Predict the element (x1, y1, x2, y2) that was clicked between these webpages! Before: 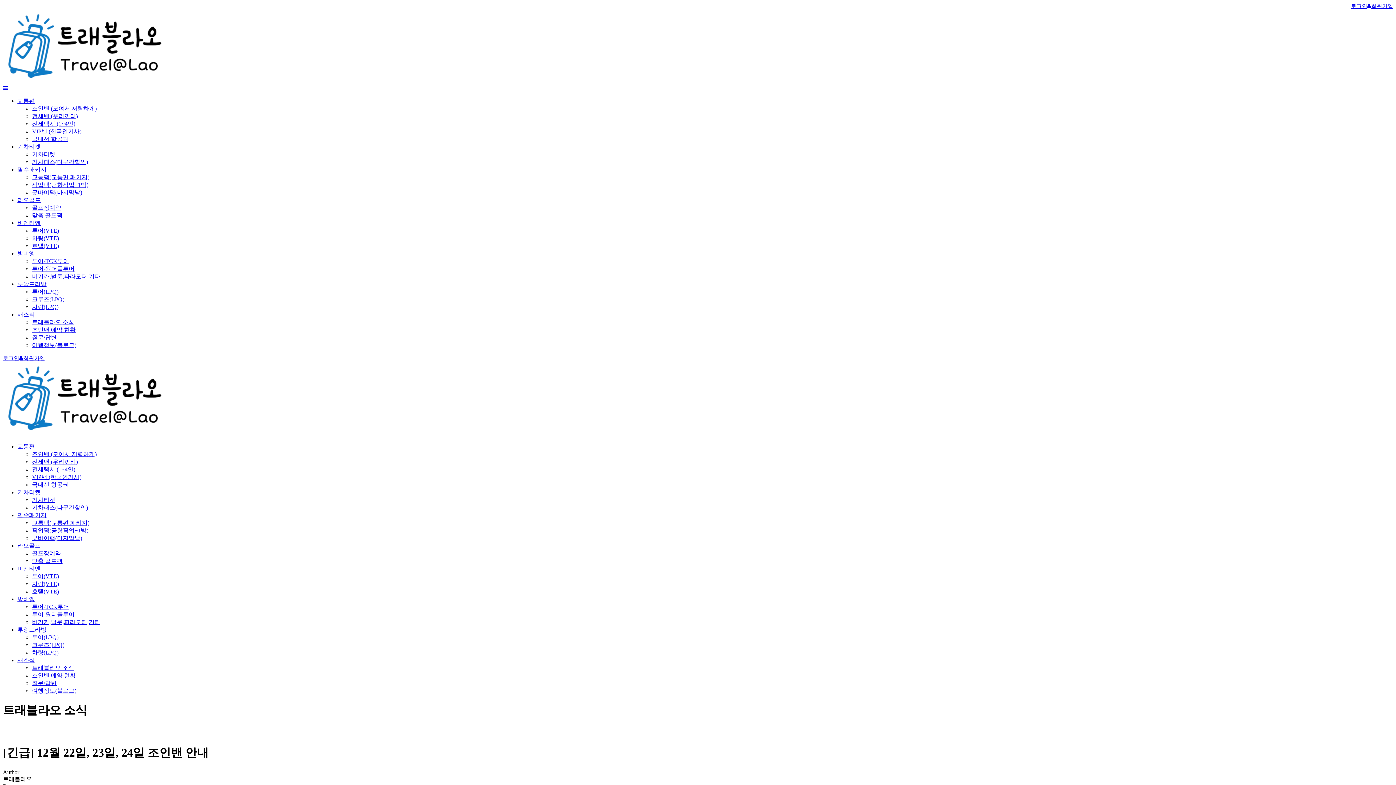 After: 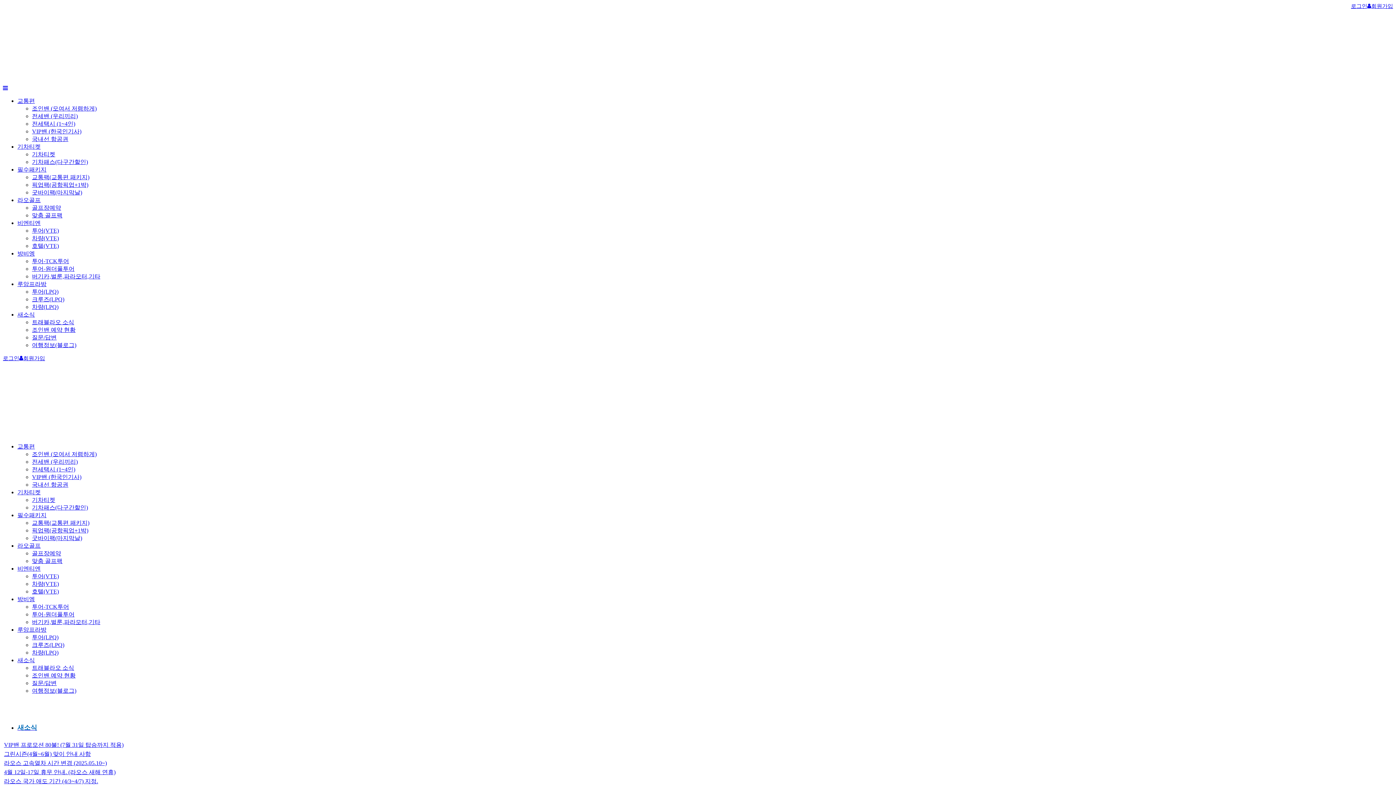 Action: bbox: (2, 430, 166, 437)